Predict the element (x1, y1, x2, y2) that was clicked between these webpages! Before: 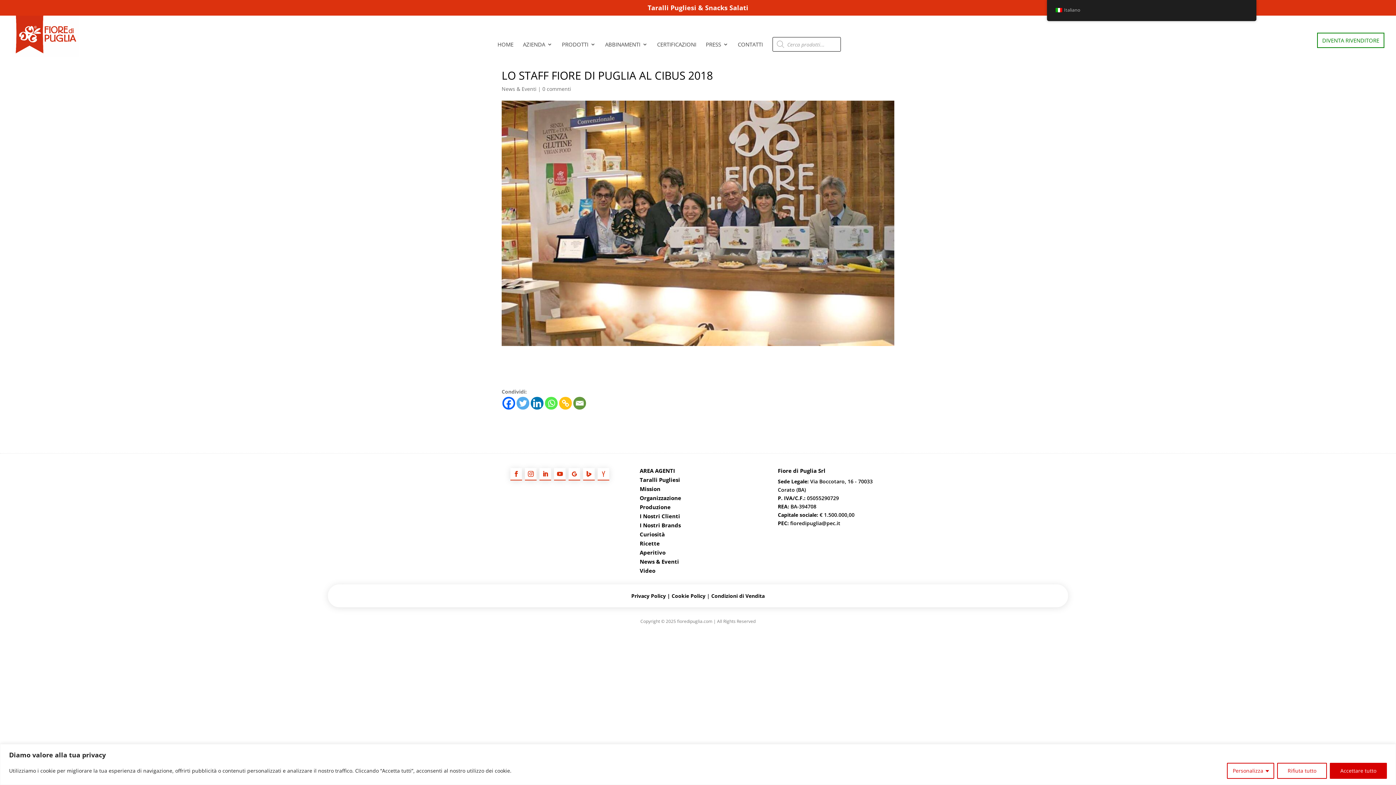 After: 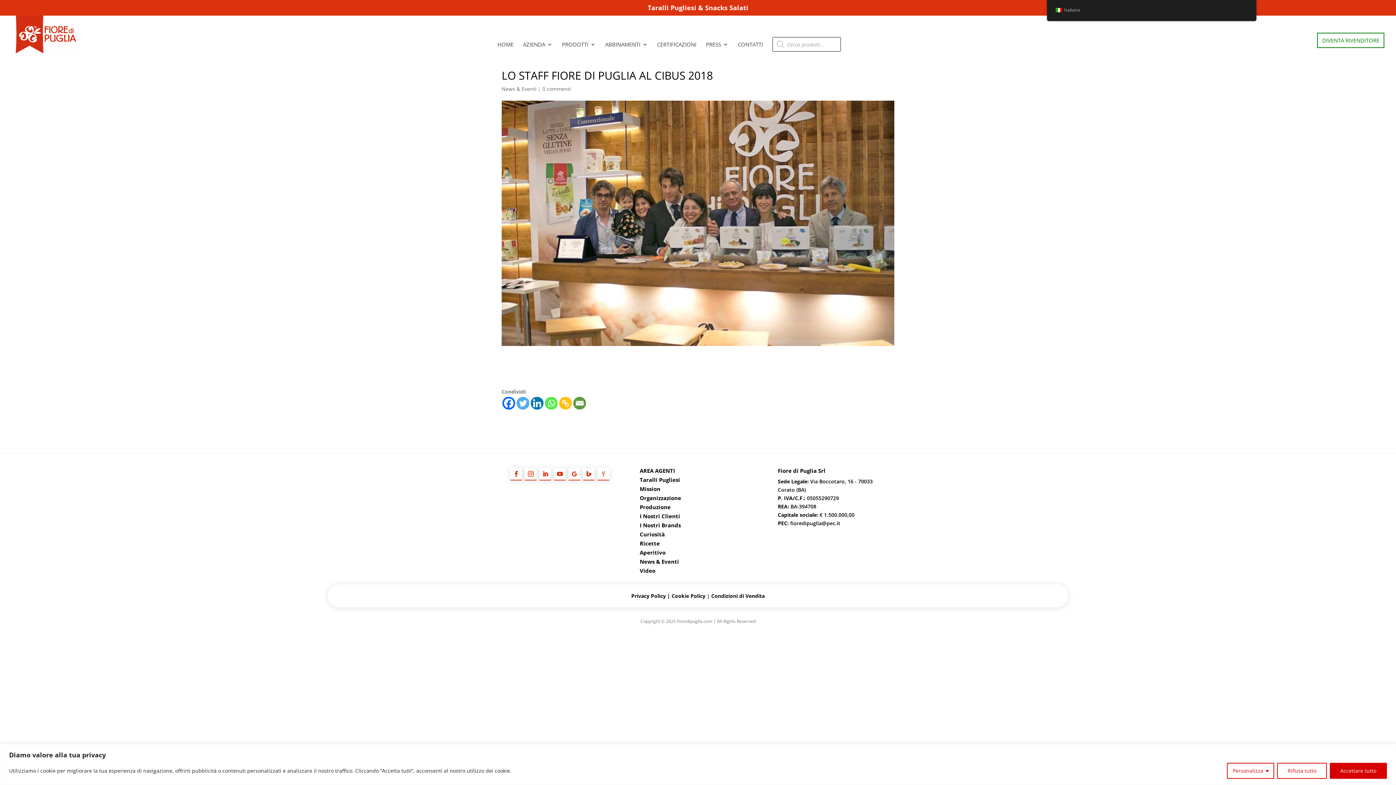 Action: label: News & Eventi bbox: (639, 558, 679, 565)